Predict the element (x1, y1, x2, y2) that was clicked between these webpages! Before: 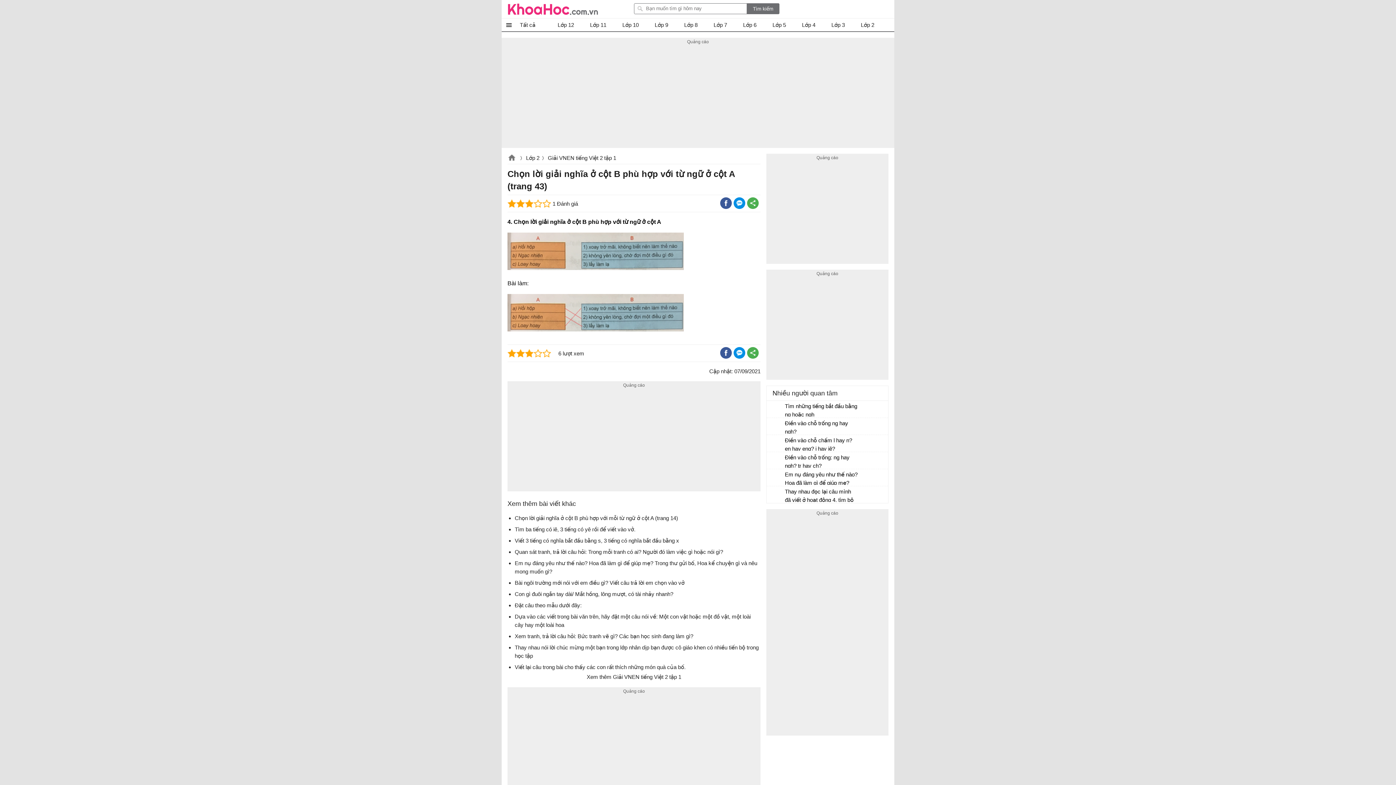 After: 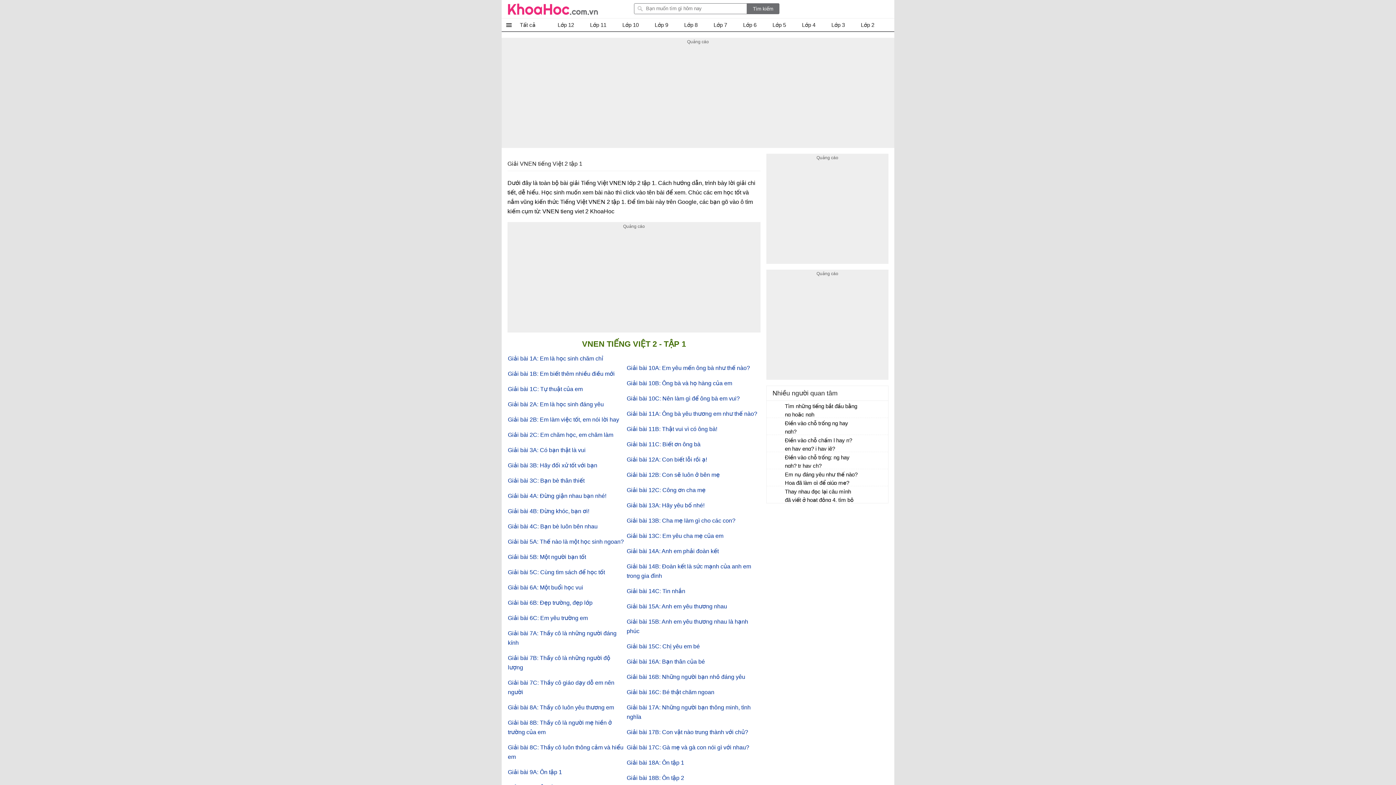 Action: label: Xem thêm Giải VNEN tiếng Việt 2 tập 1 bbox: (507, 673, 760, 687)